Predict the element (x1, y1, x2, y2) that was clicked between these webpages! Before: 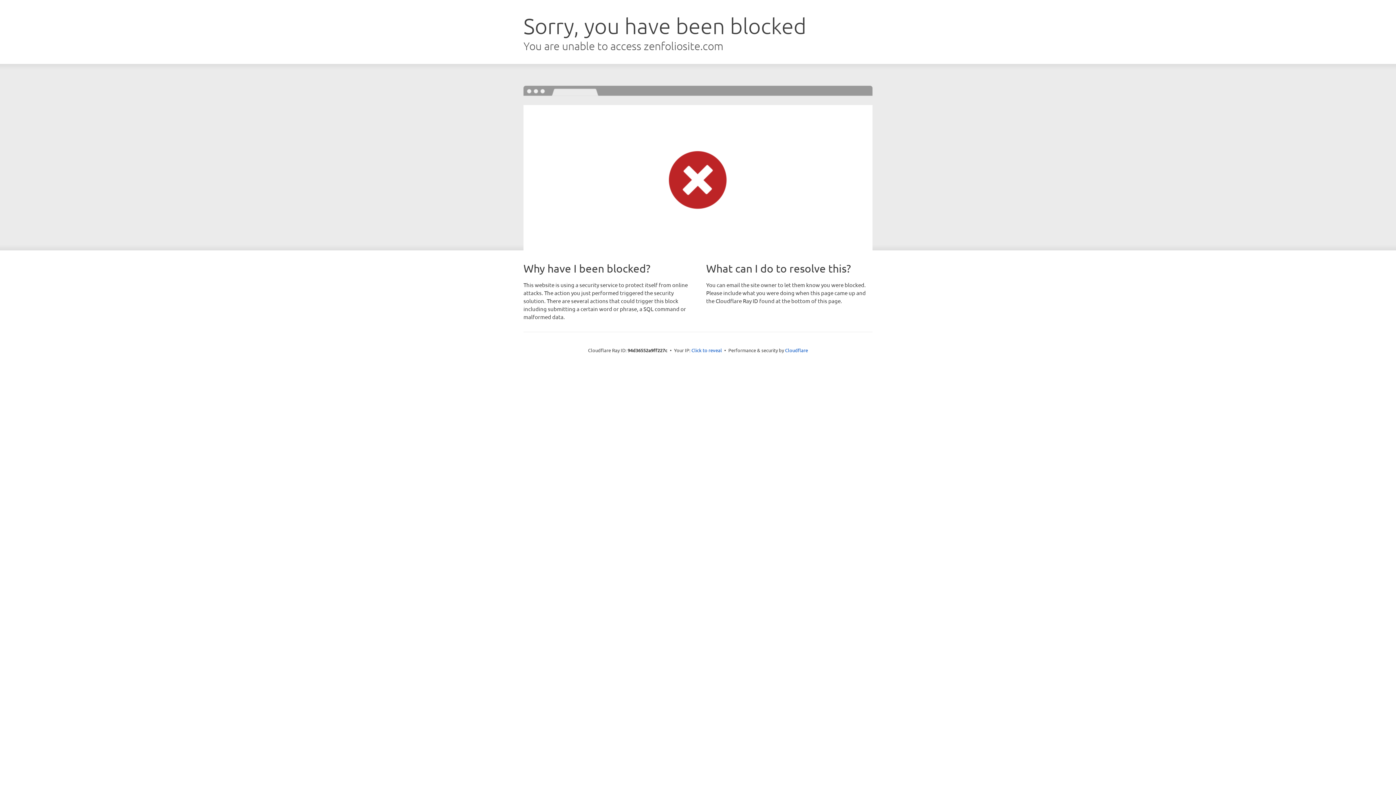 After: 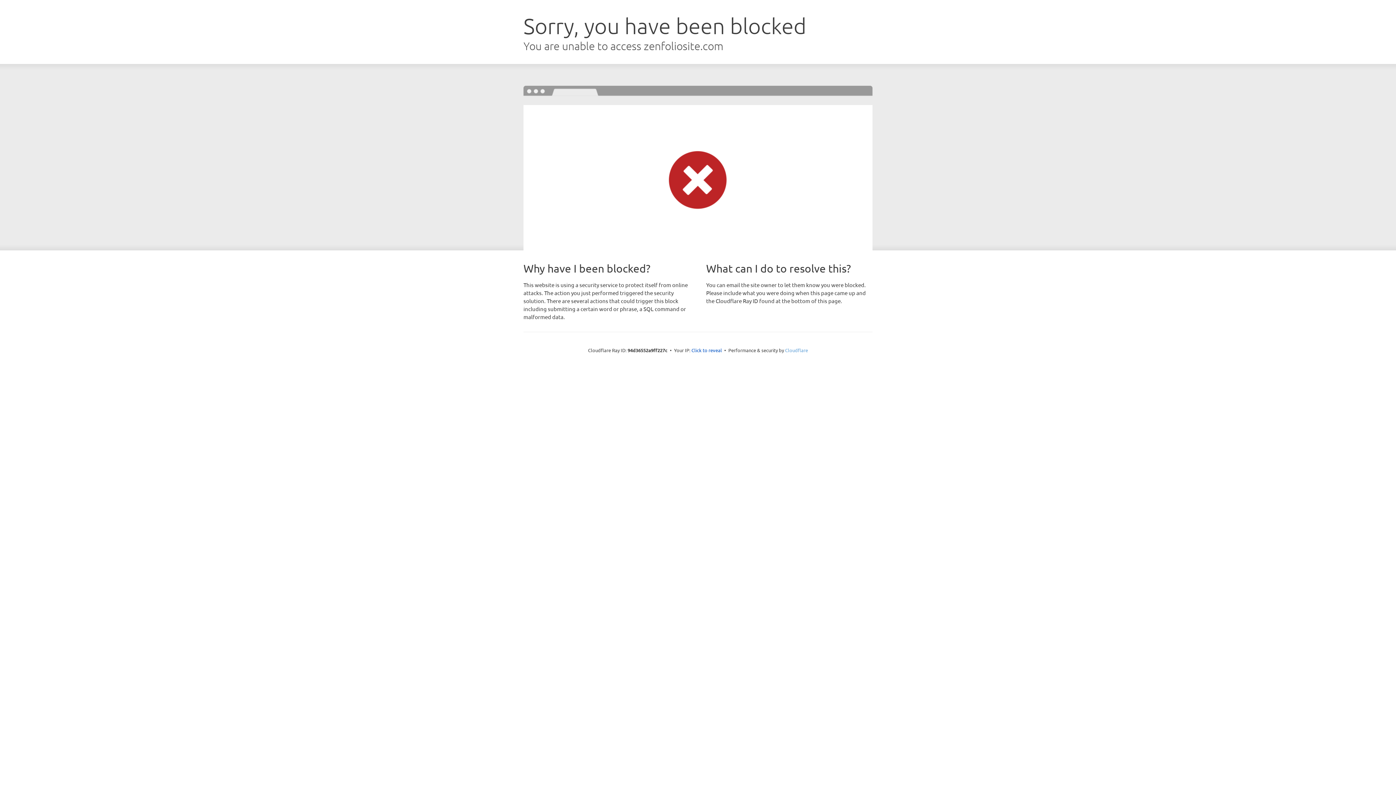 Action: bbox: (785, 347, 808, 353) label: Cloudflare